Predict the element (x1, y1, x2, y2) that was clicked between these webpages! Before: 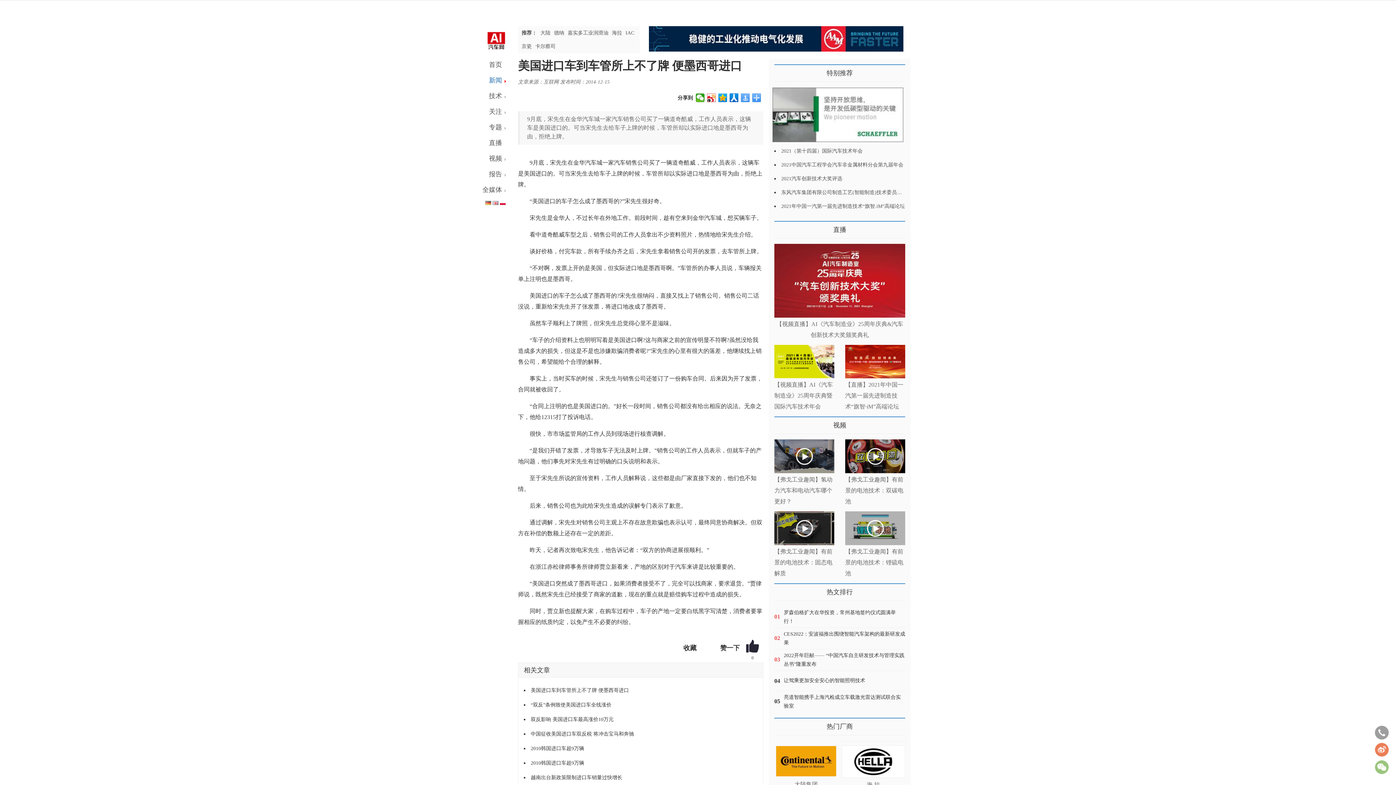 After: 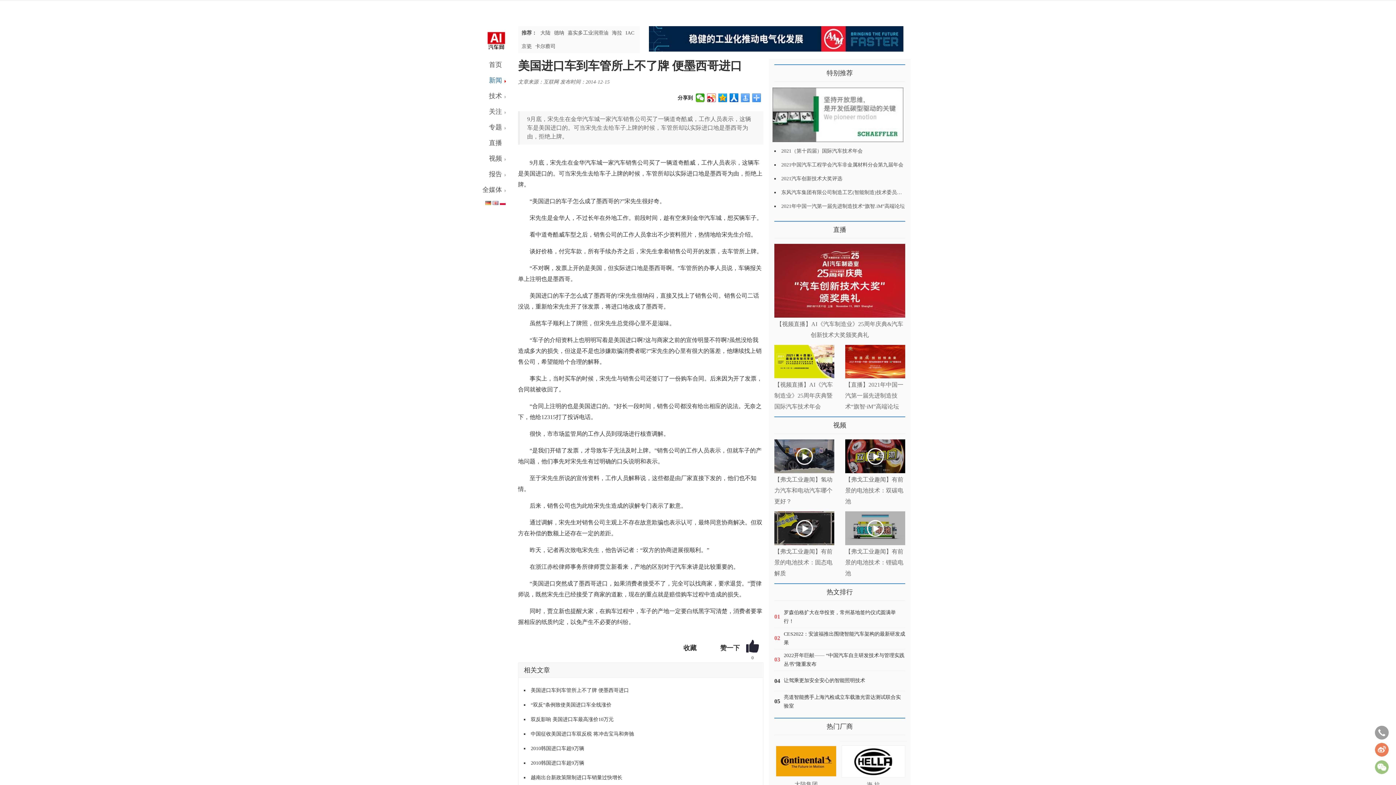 Action: bbox: (774, 417, 905, 433) label: 更多>>